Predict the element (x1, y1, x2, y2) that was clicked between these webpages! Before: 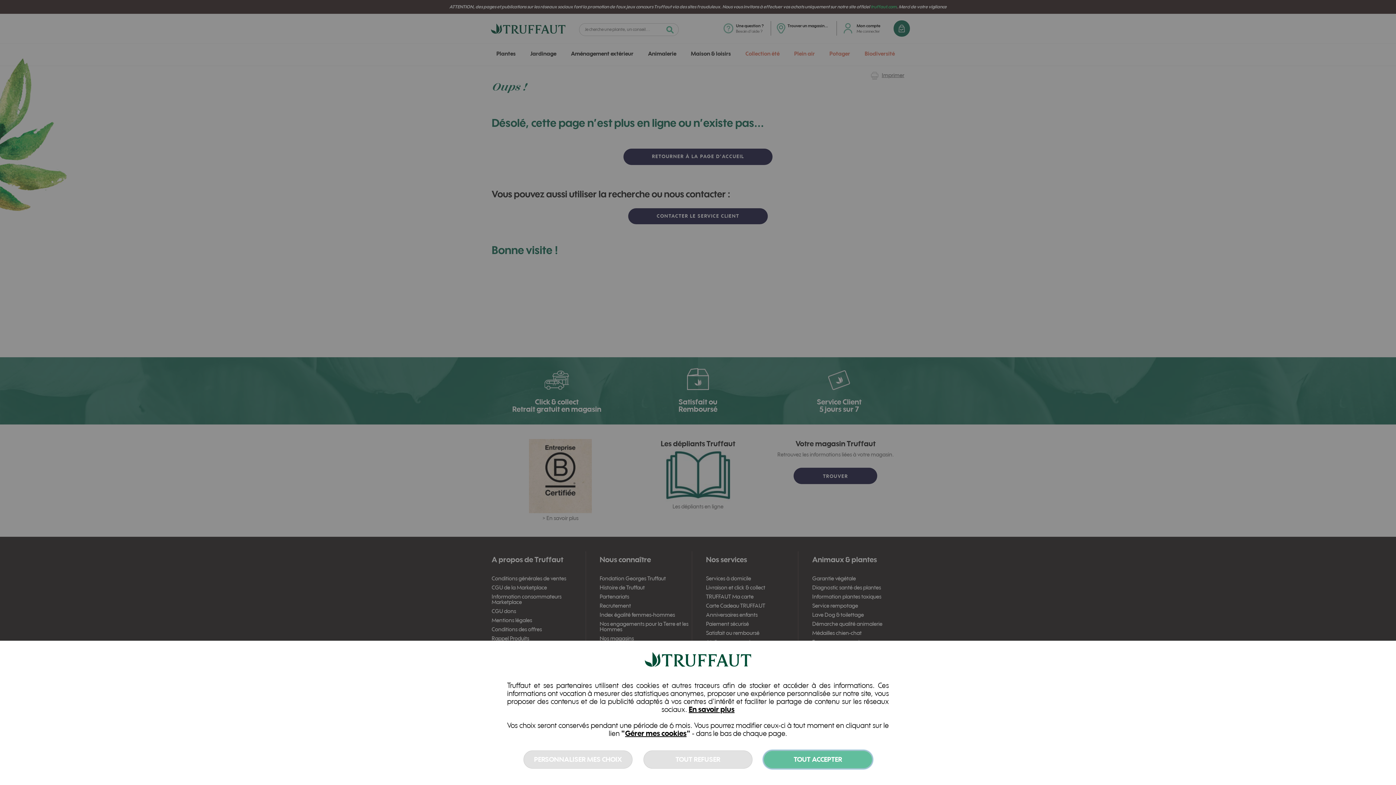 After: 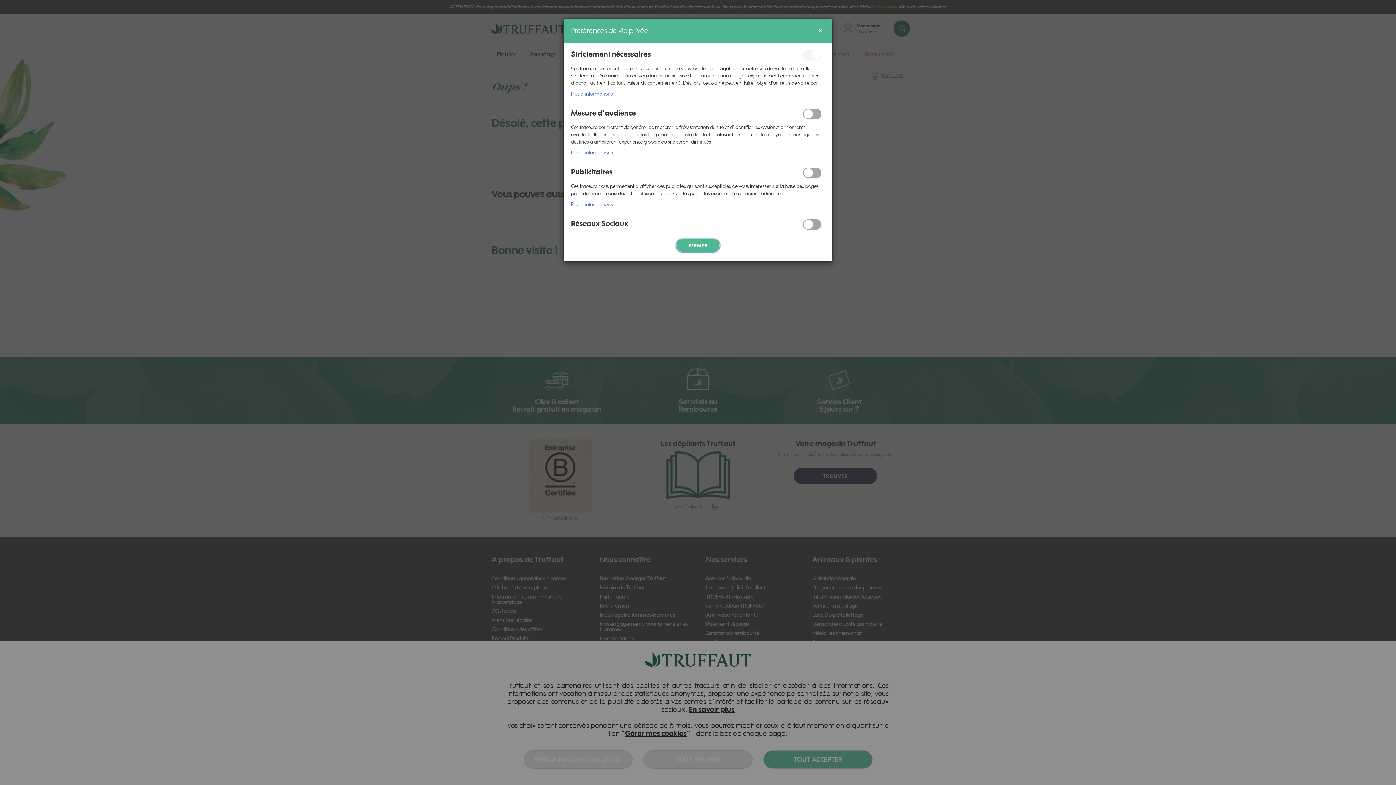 Action: bbox: (625, 729, 686, 738) label: Gérer mes cookies